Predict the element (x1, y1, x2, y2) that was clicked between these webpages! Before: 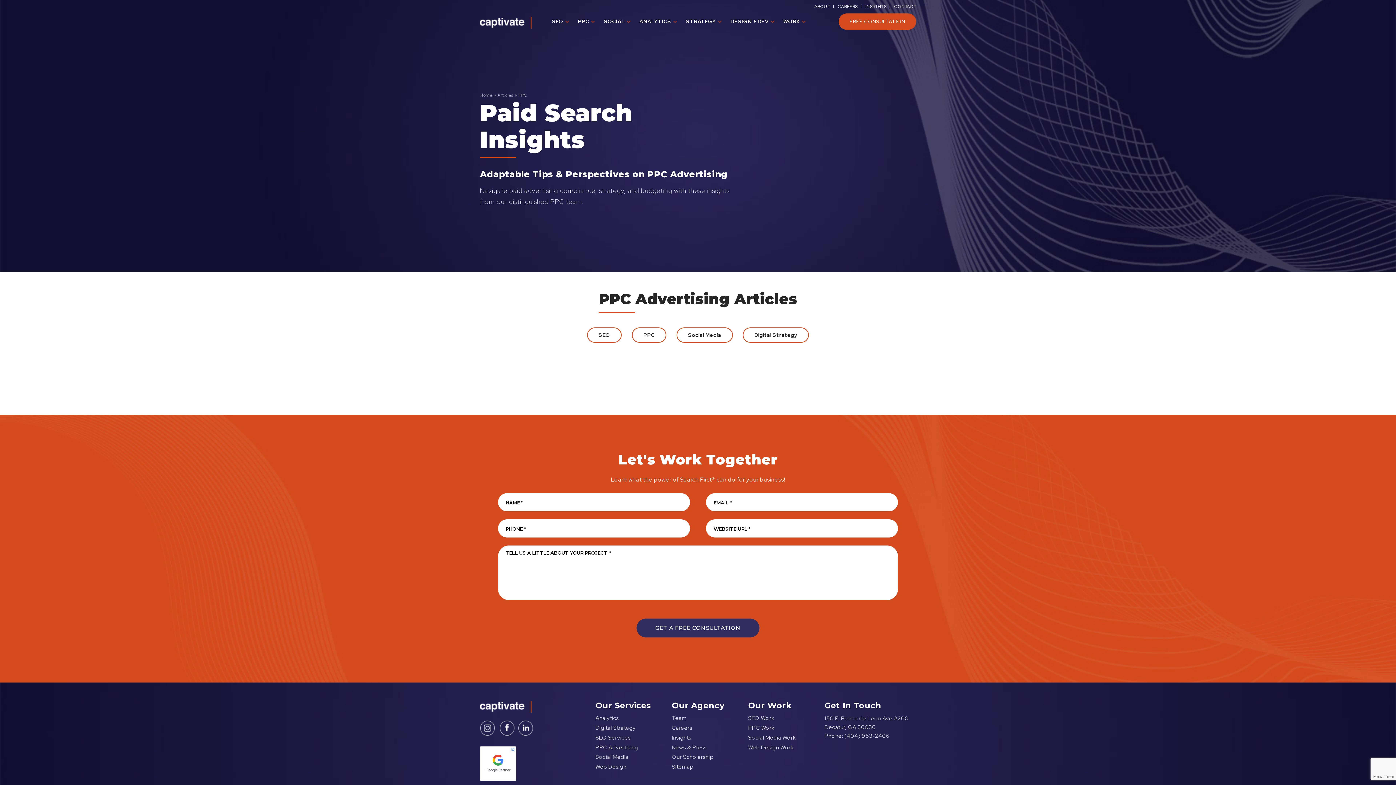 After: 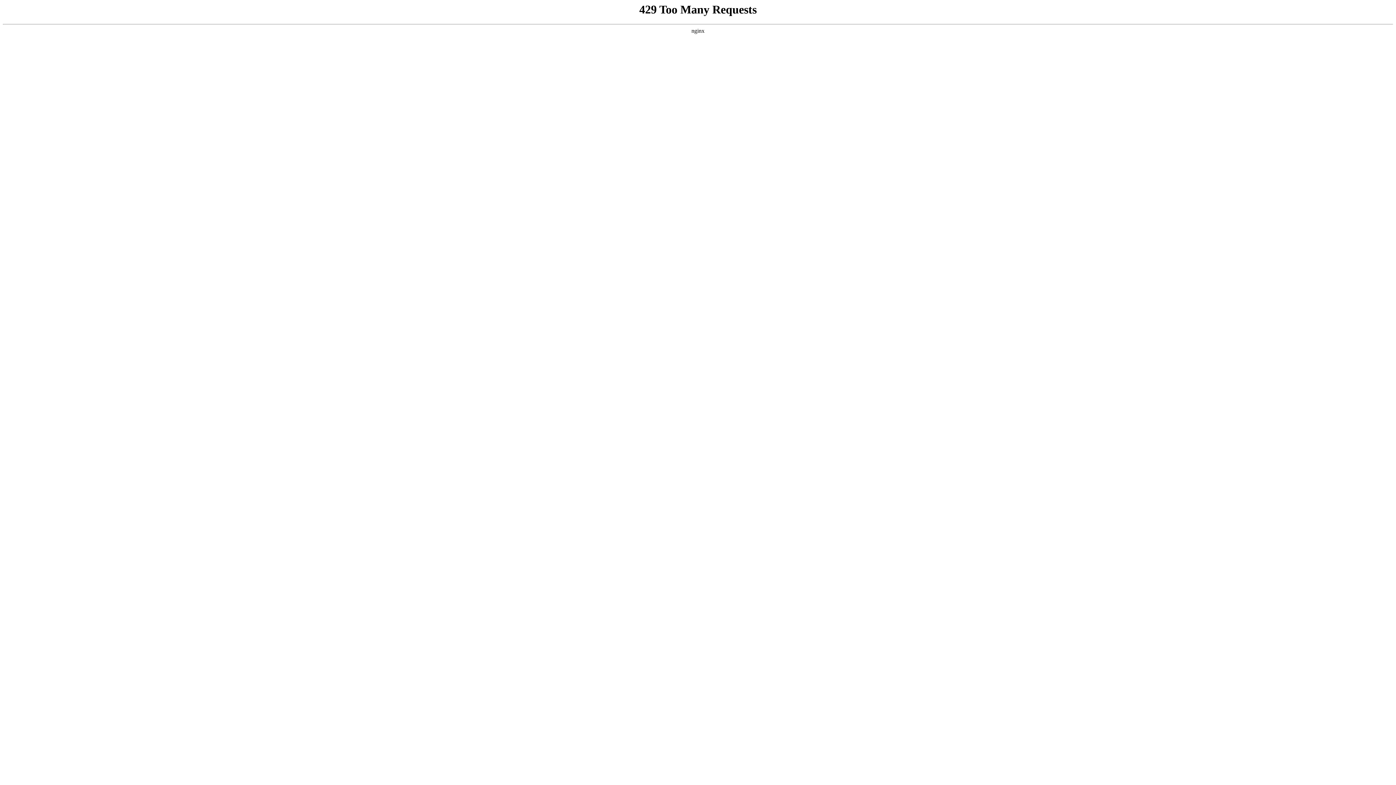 Action: label: News & Press bbox: (672, 744, 706, 751)